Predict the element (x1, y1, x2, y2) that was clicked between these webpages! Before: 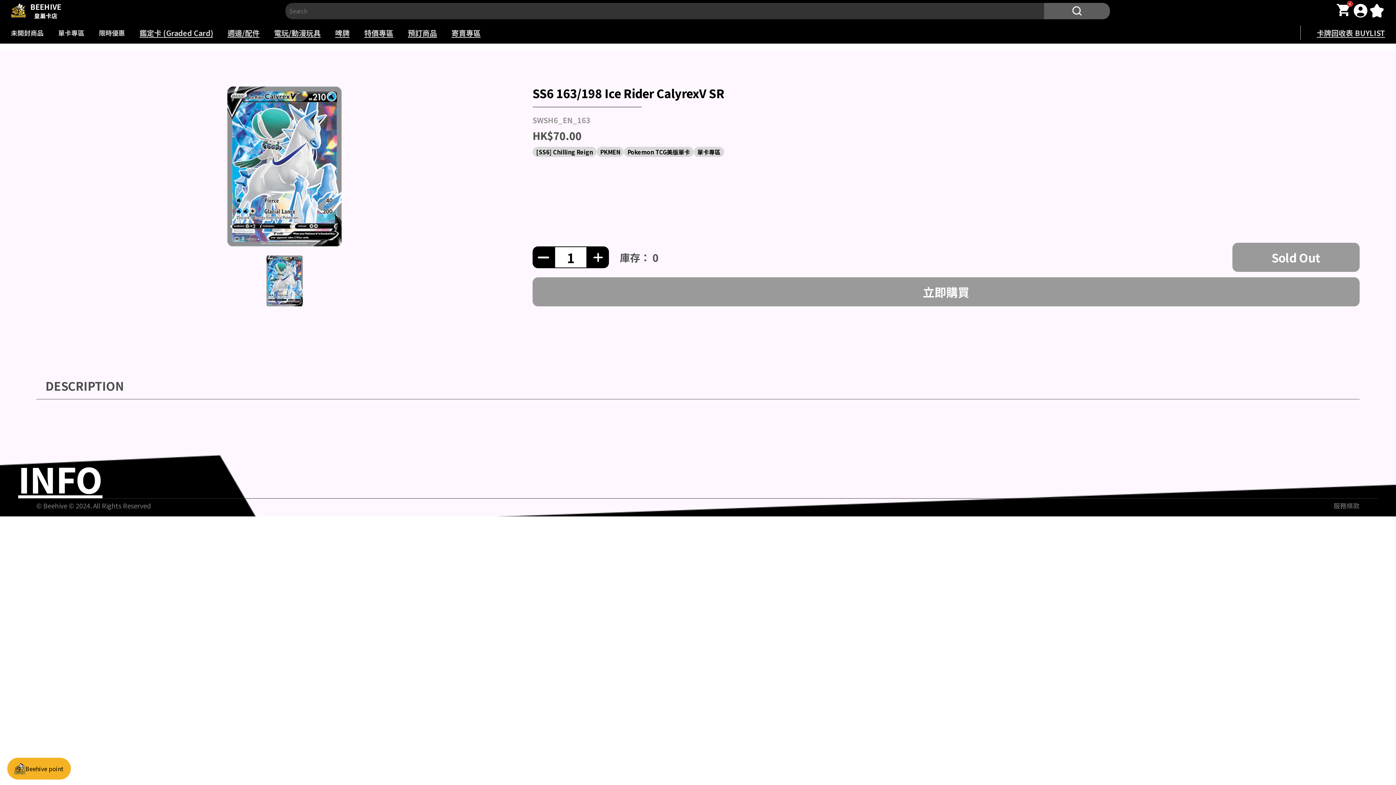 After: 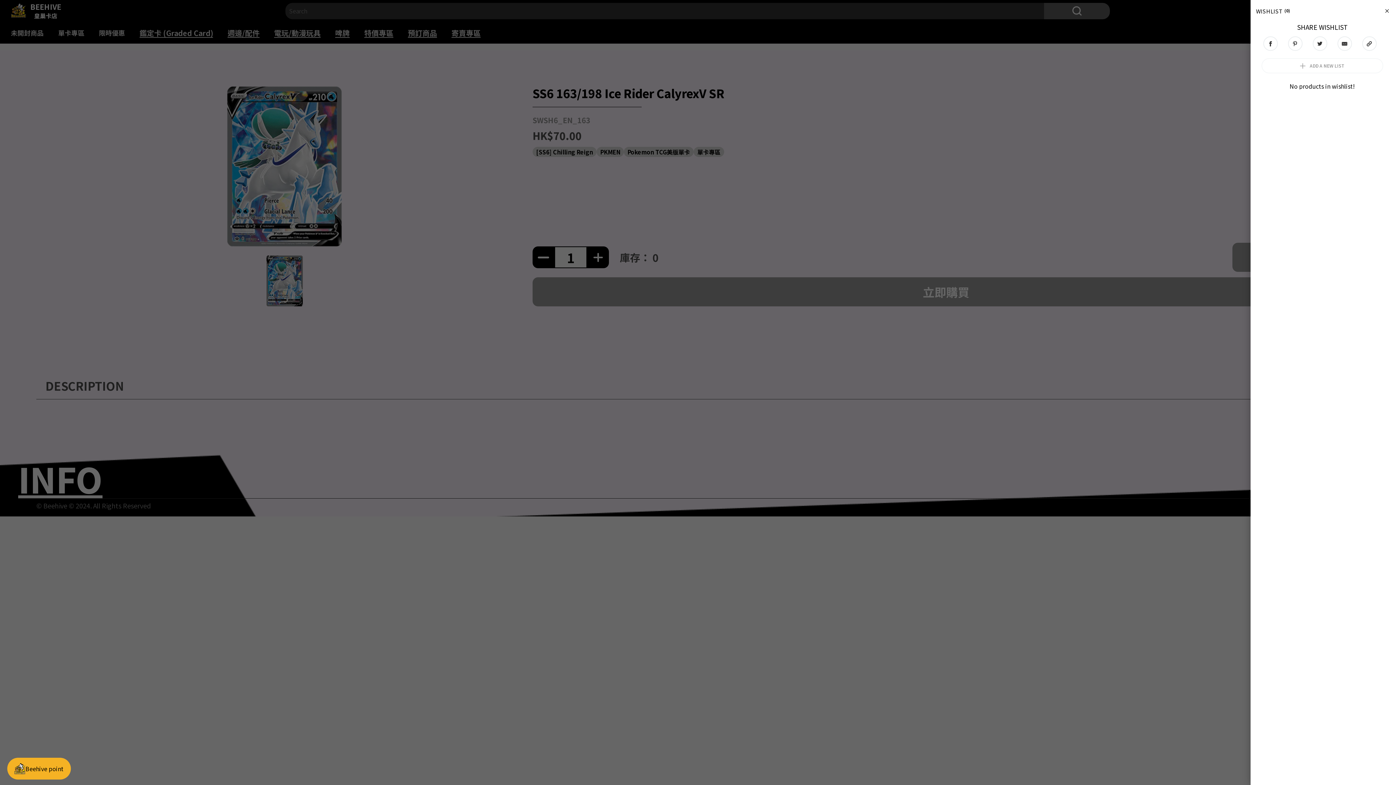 Action: bbox: (1369, 2, 1385, 18)